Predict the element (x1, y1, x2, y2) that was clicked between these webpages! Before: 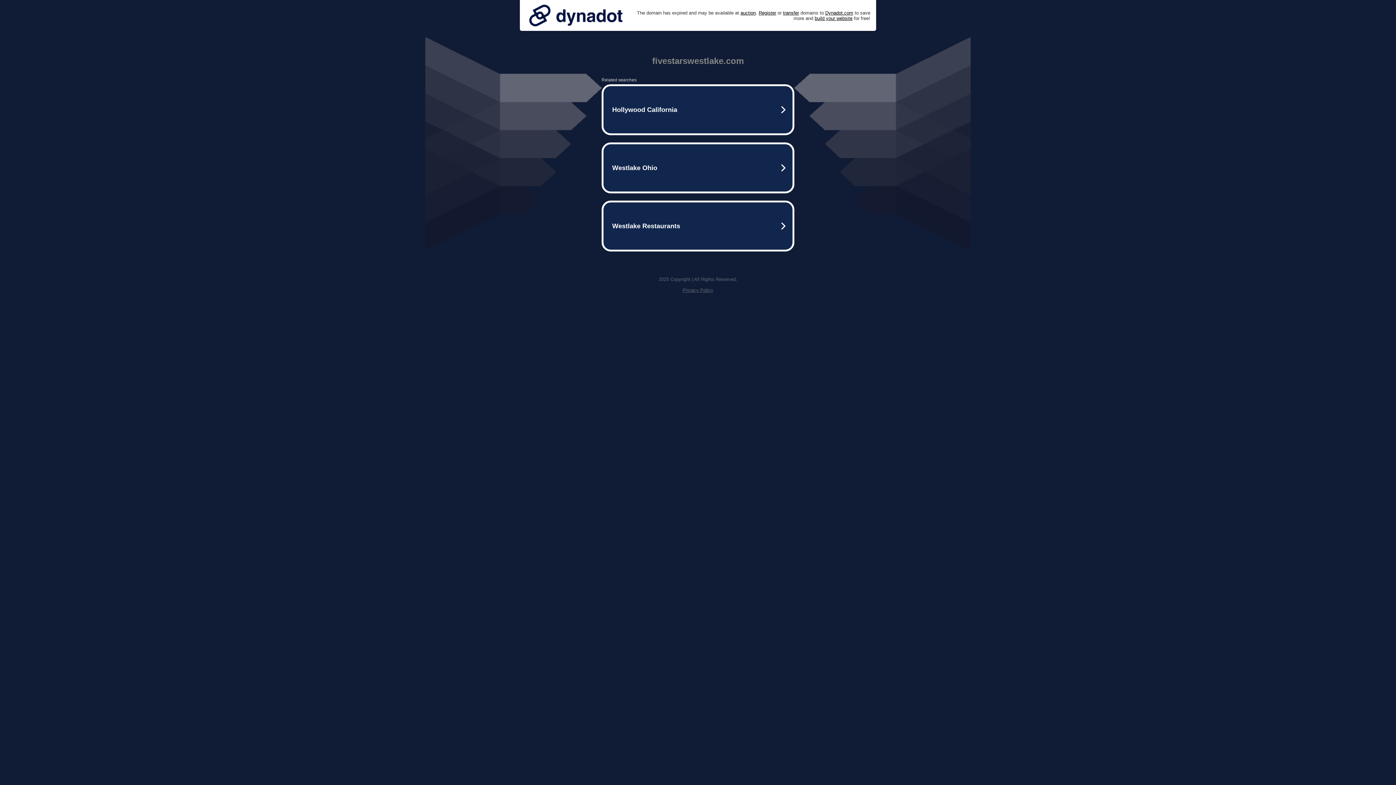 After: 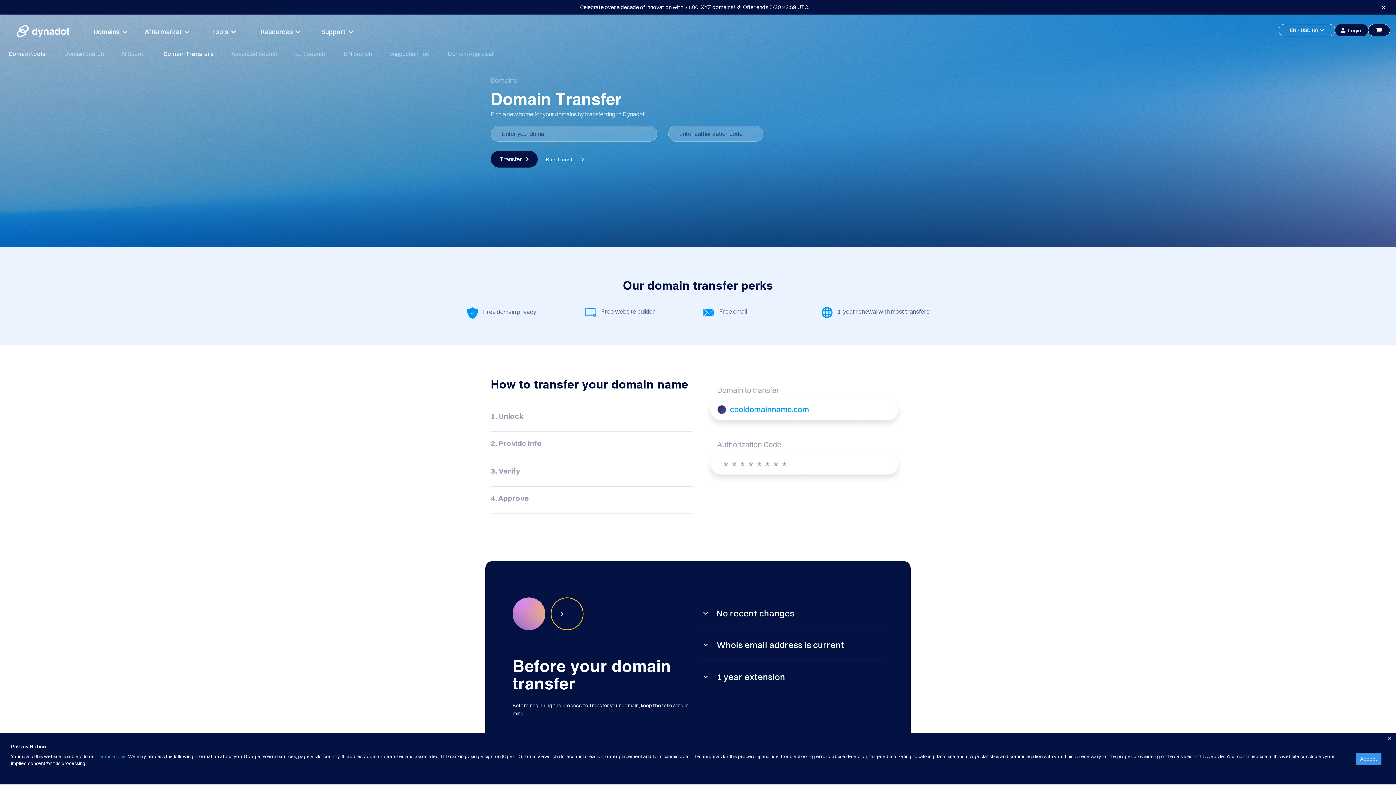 Action: bbox: (783, 10, 799, 15) label: transfer